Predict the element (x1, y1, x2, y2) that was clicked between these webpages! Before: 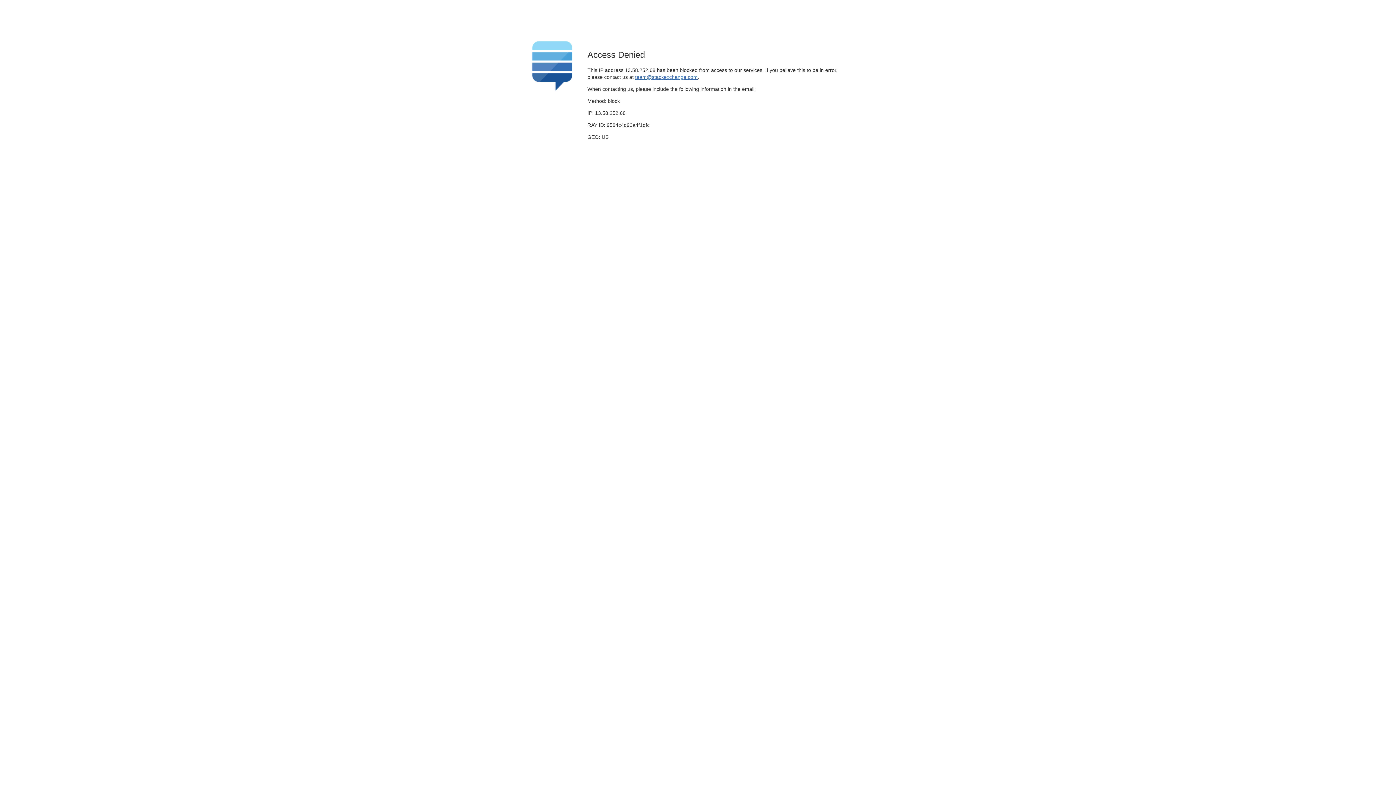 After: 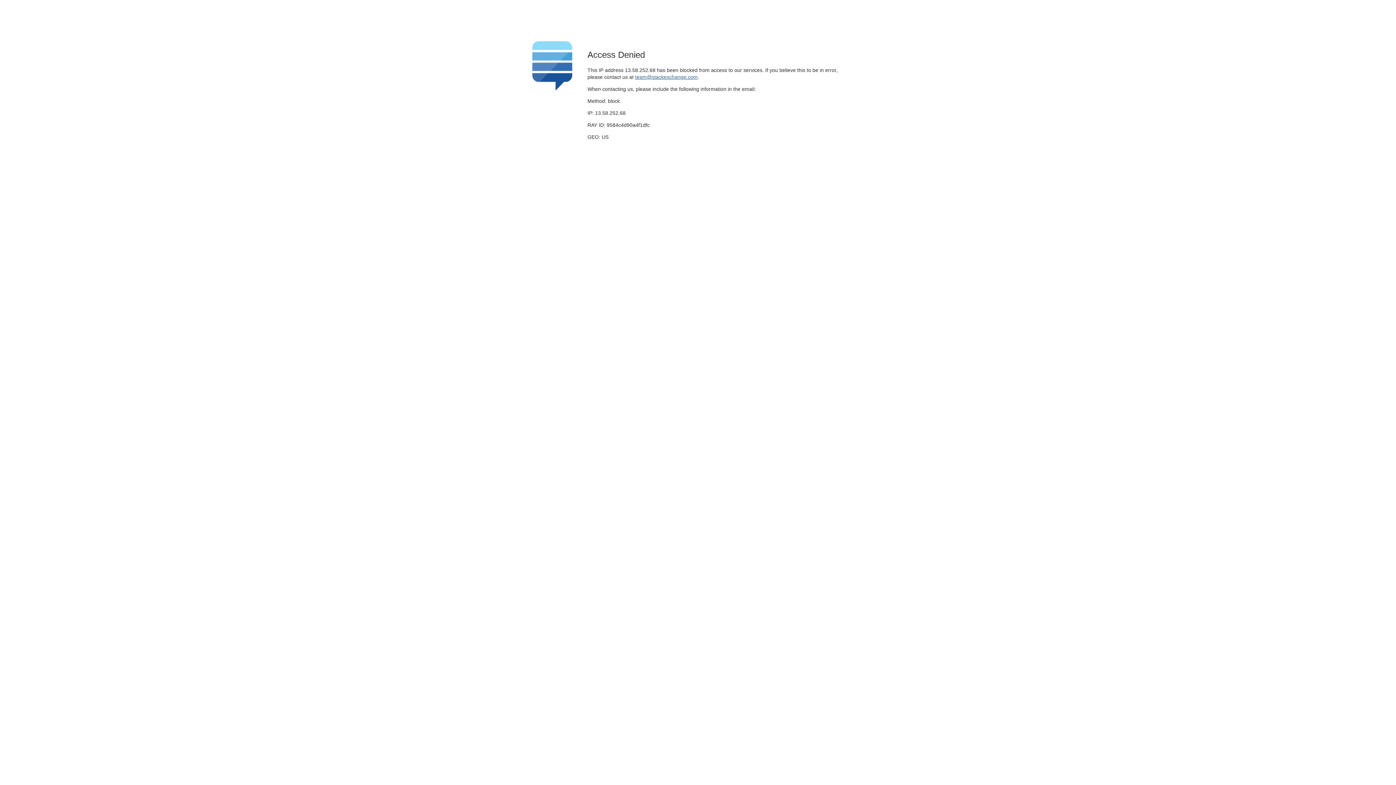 Action: bbox: (635, 74, 697, 79) label: team@stackexchange.com